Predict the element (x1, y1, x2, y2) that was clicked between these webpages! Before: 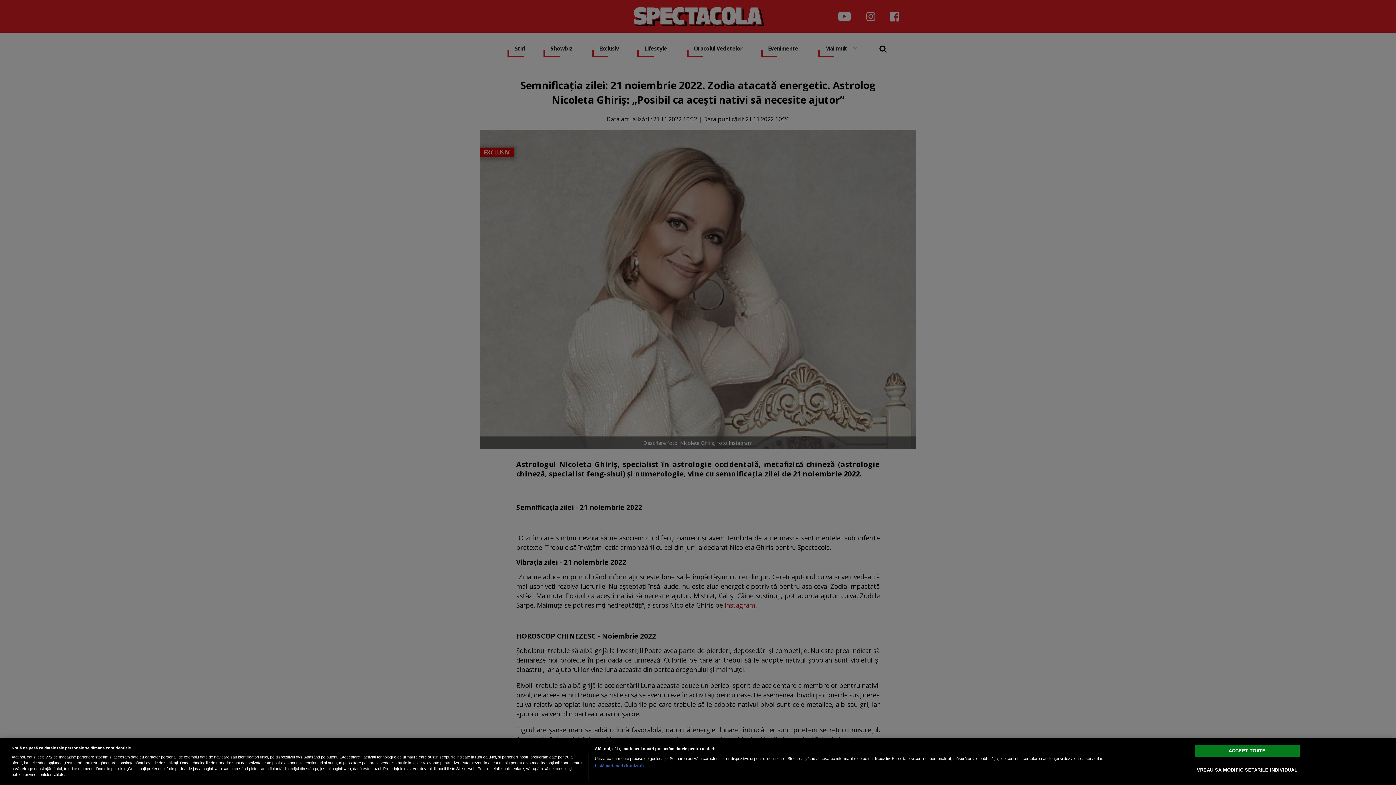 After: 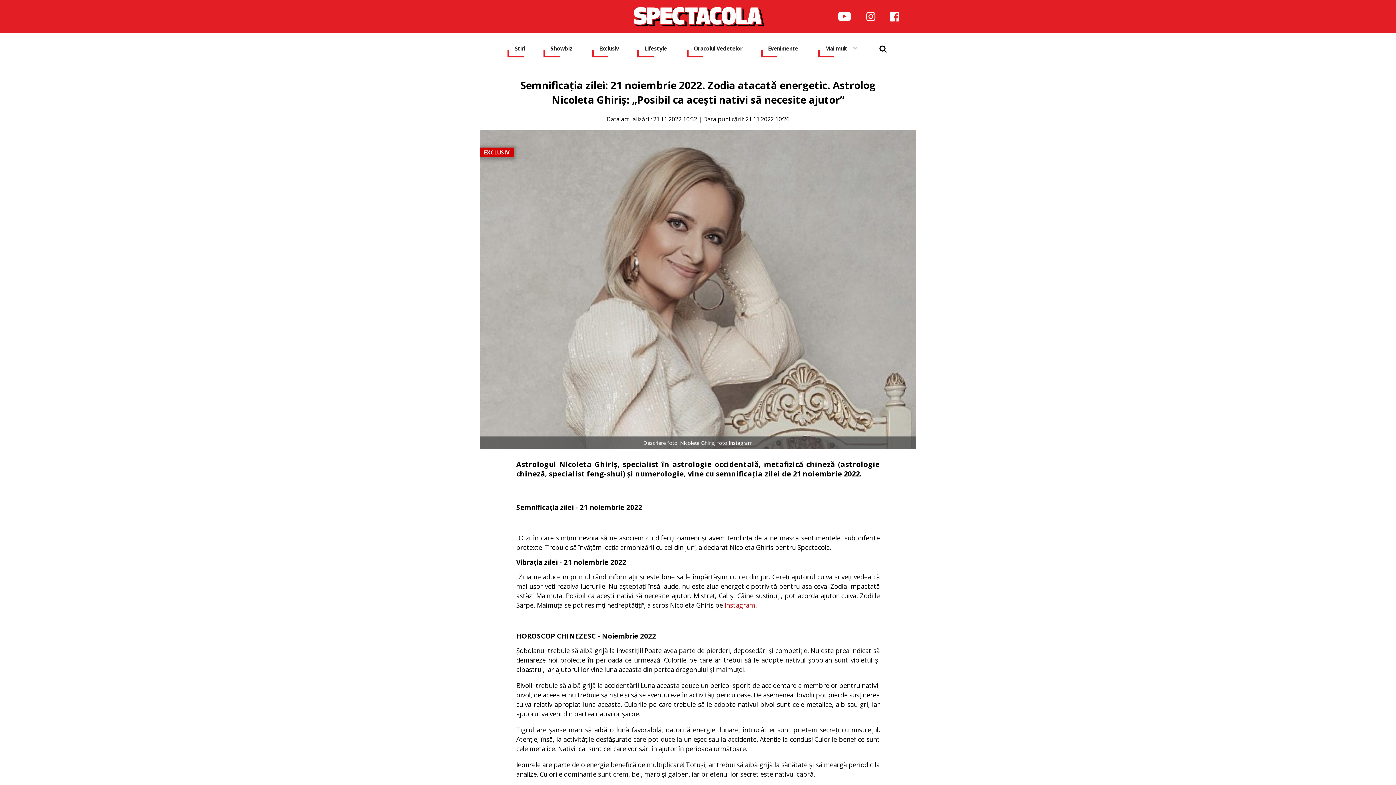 Action: label: ACCEPT TOATE bbox: (1194, 745, 1300, 757)